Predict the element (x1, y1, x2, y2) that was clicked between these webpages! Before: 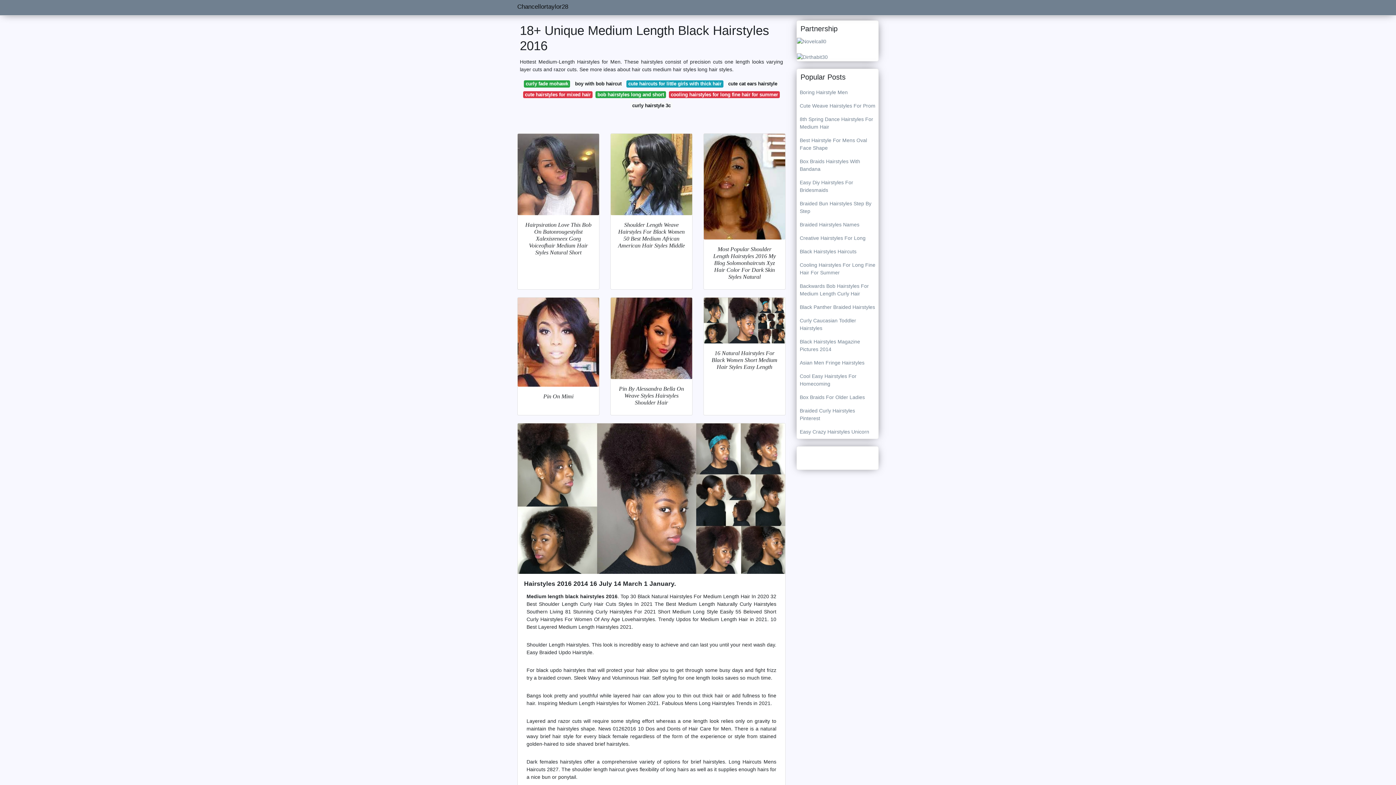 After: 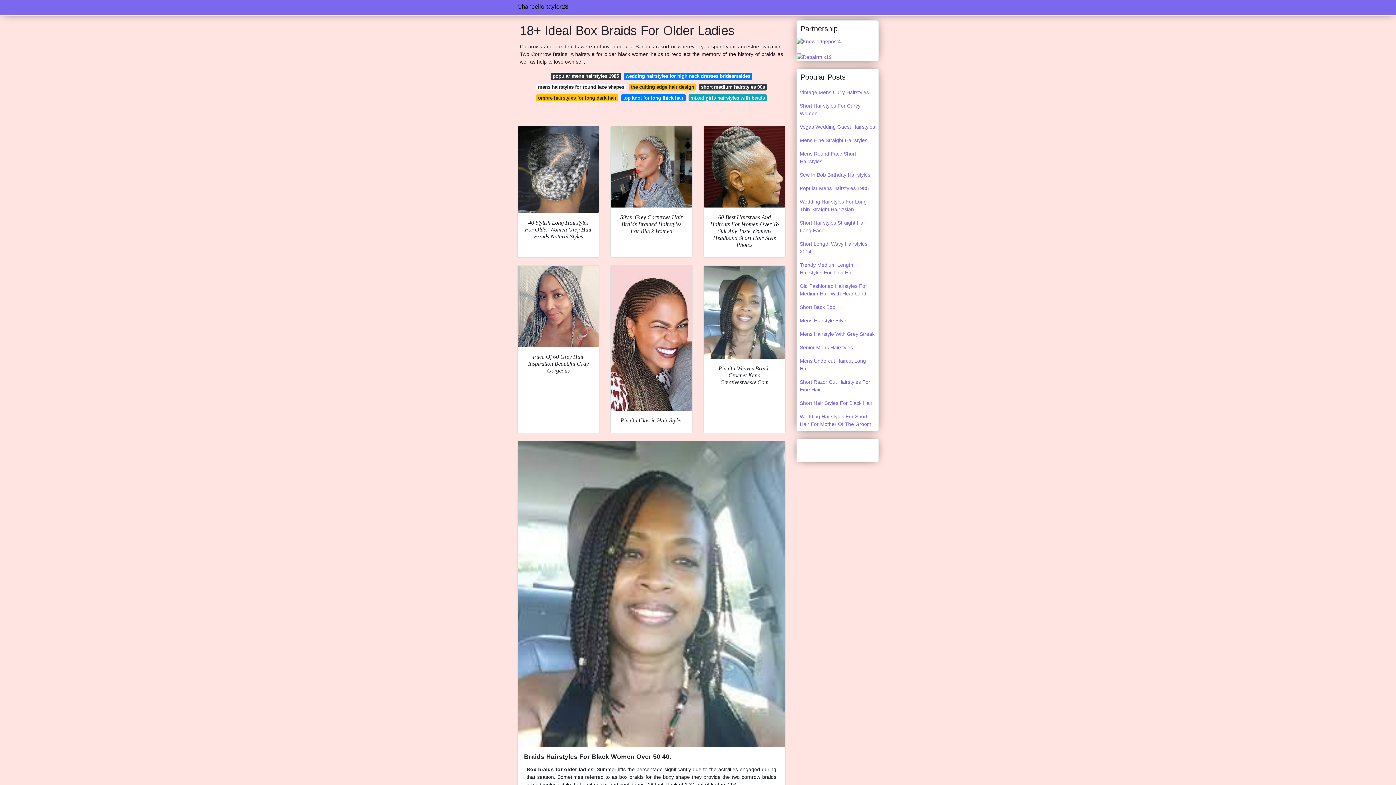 Action: bbox: (797, 390, 878, 404) label: Box Braids For Older Ladies